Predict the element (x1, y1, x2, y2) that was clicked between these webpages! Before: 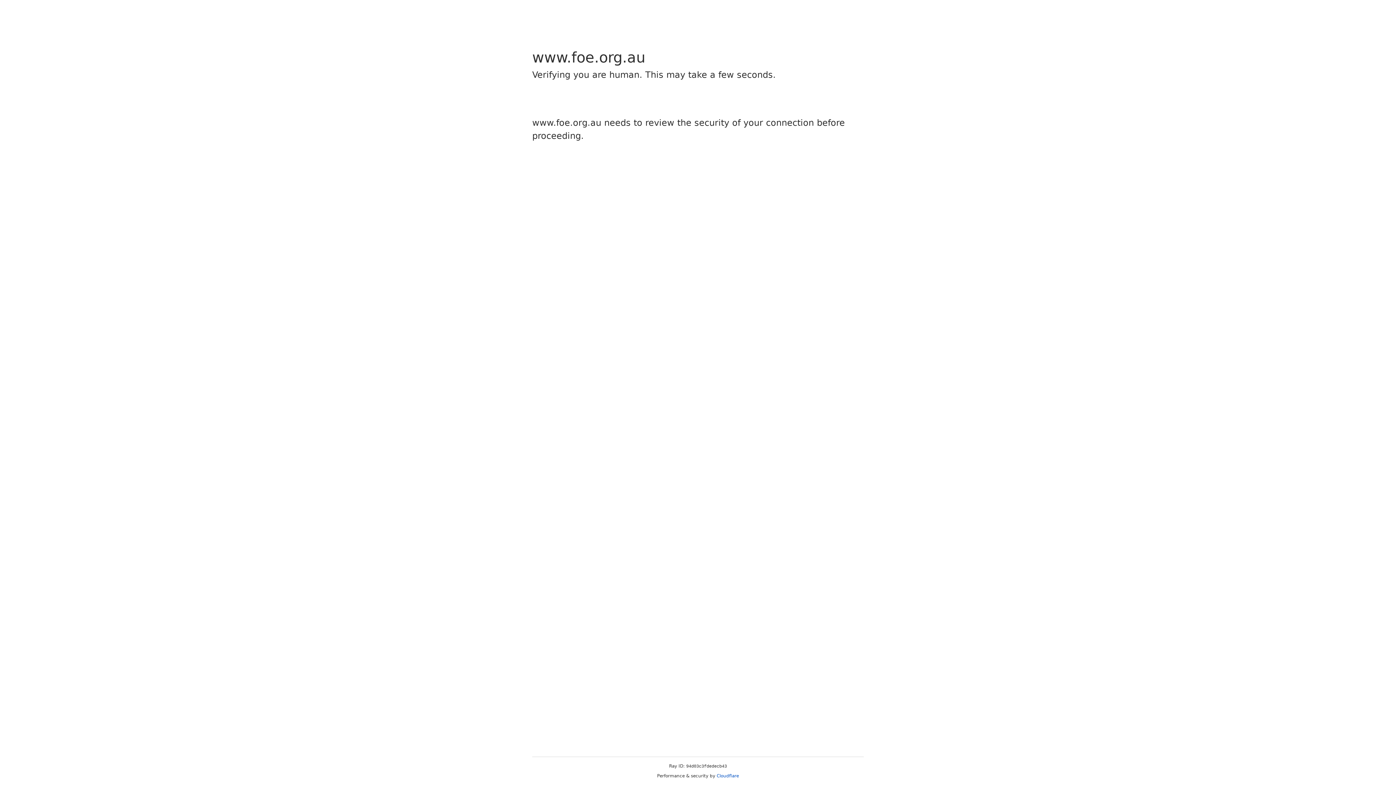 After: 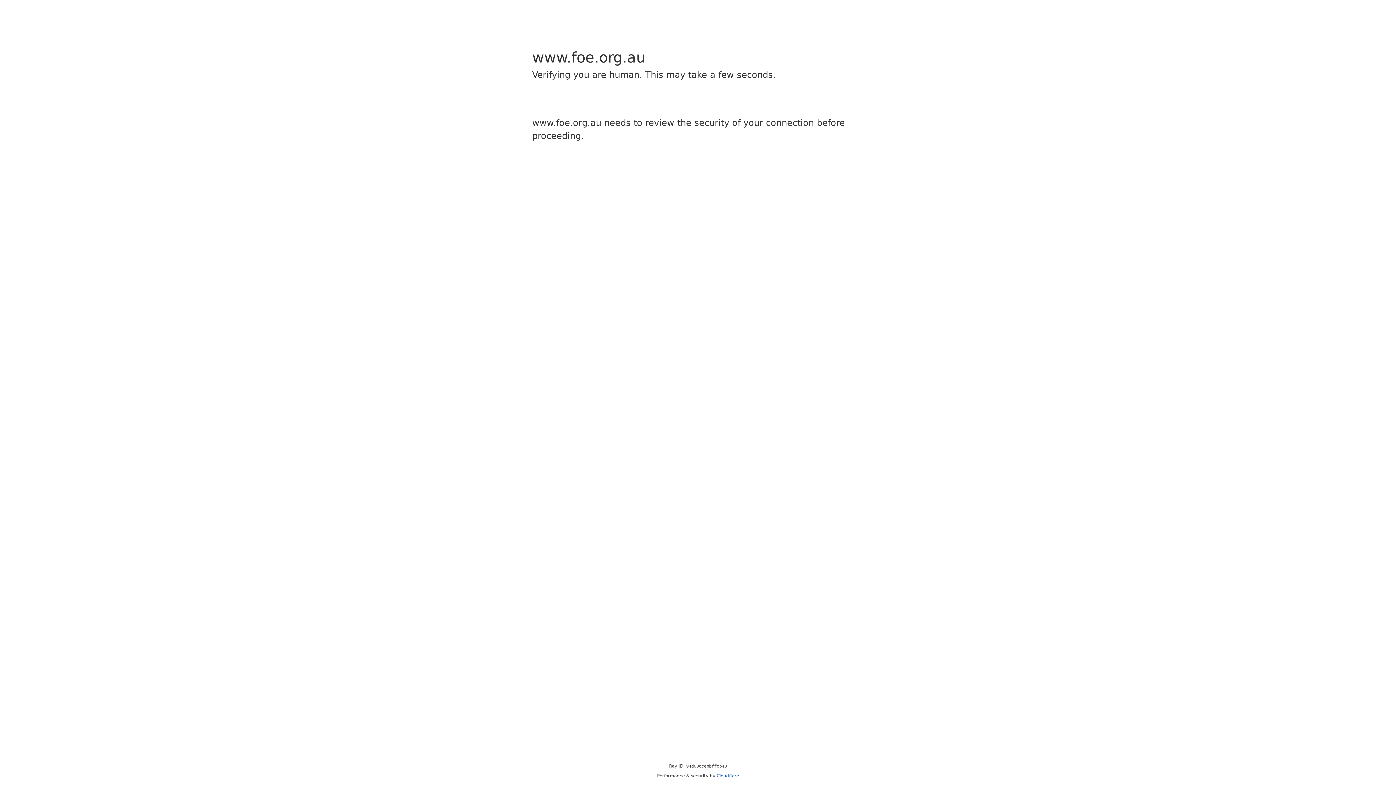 Action: bbox: (716, 773, 739, 778) label: Cloudflare